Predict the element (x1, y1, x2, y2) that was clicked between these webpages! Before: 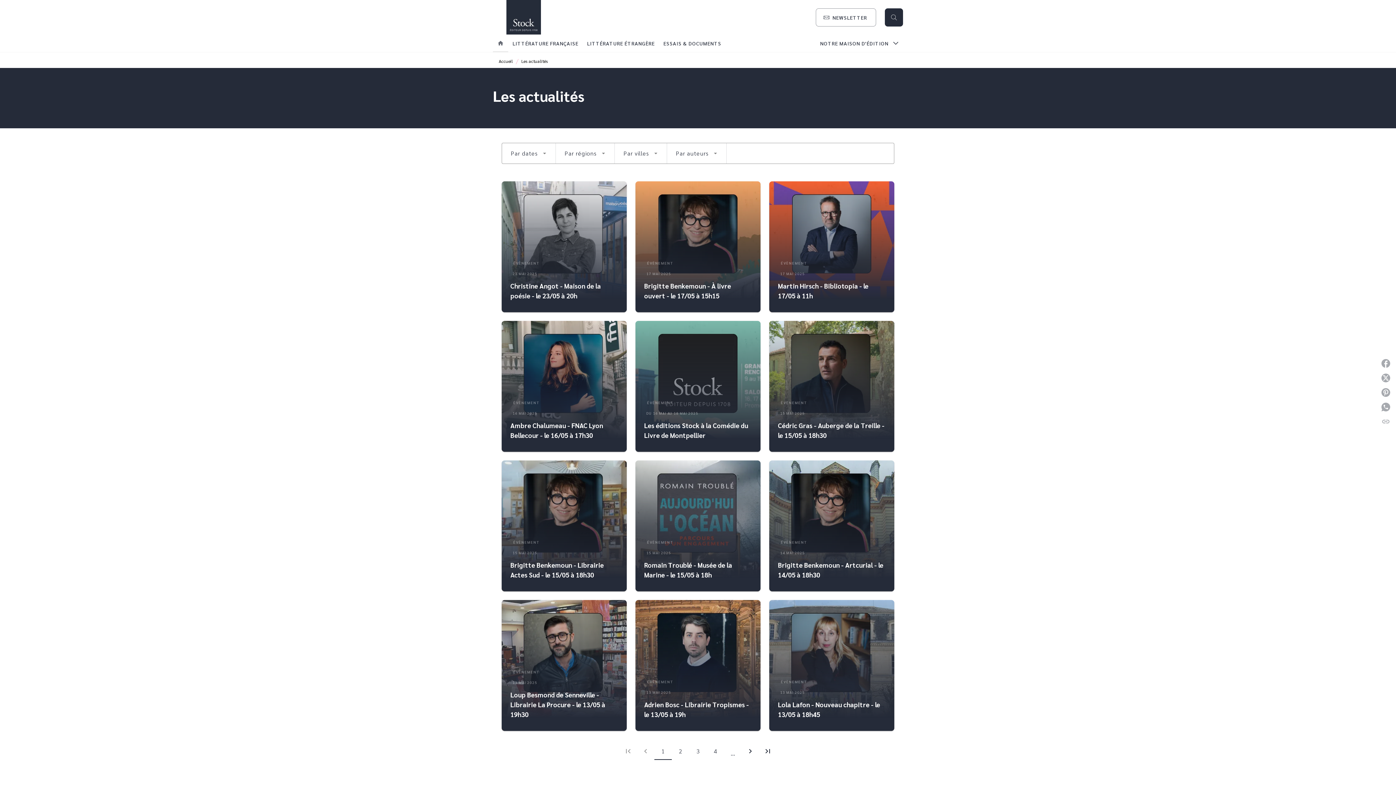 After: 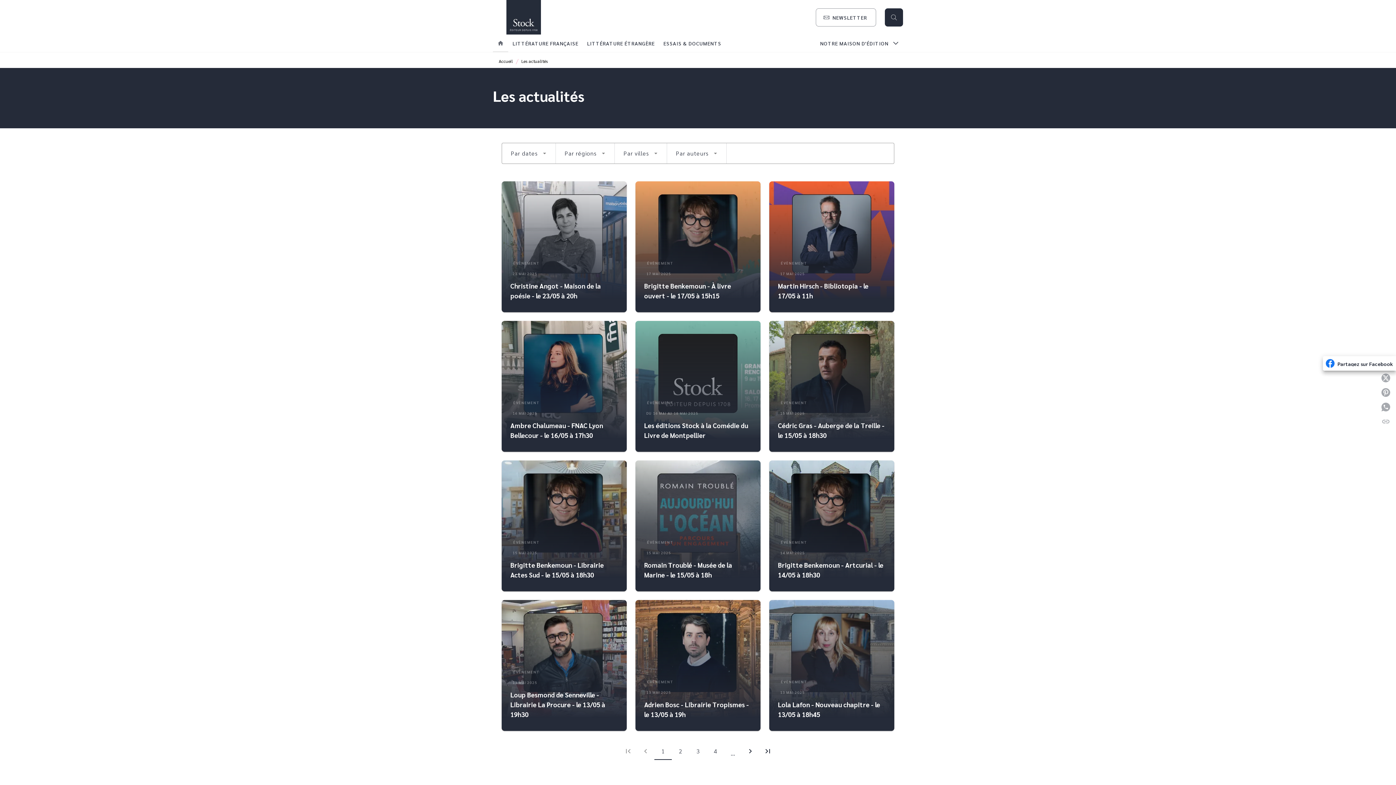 Action: label: Partagez sur Facebook bbox: (1378, 356, 1396, 370)